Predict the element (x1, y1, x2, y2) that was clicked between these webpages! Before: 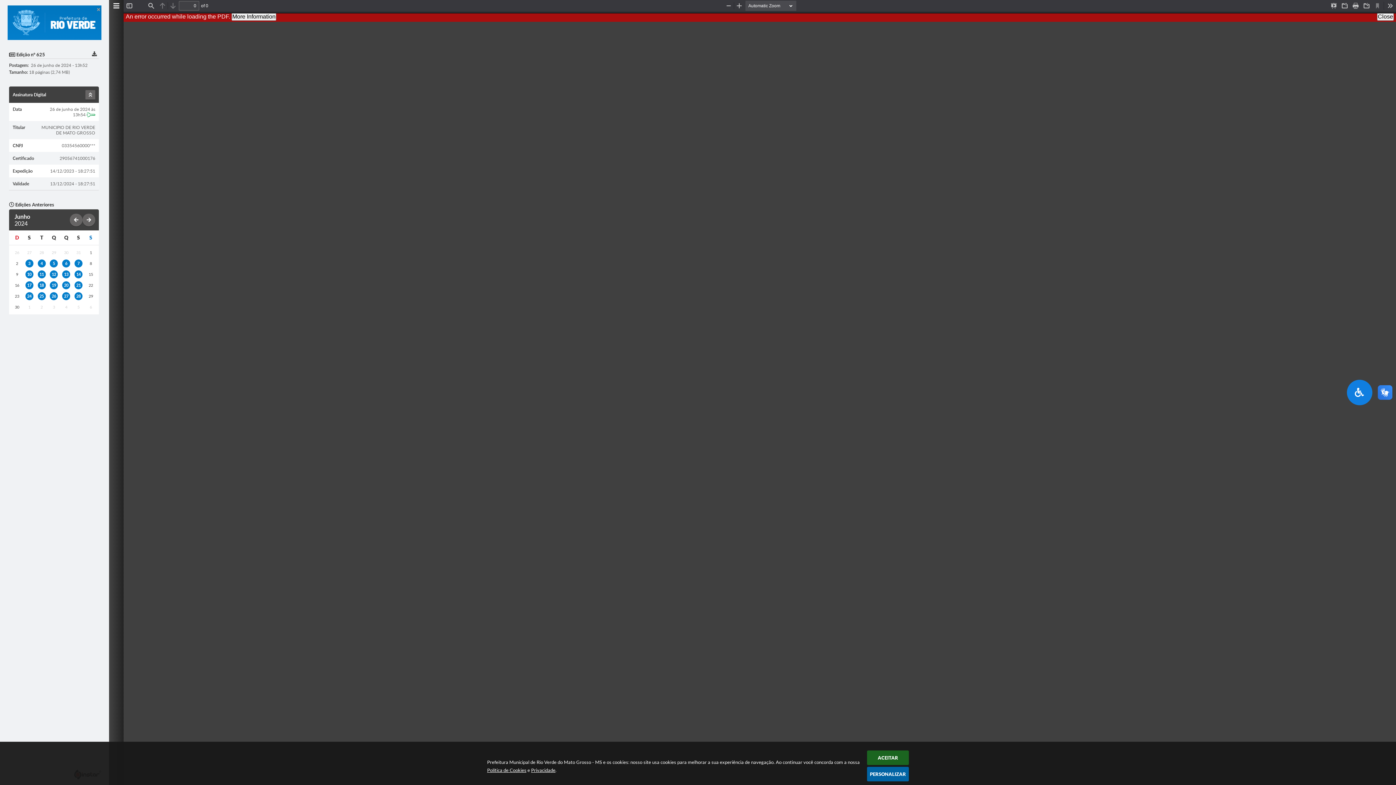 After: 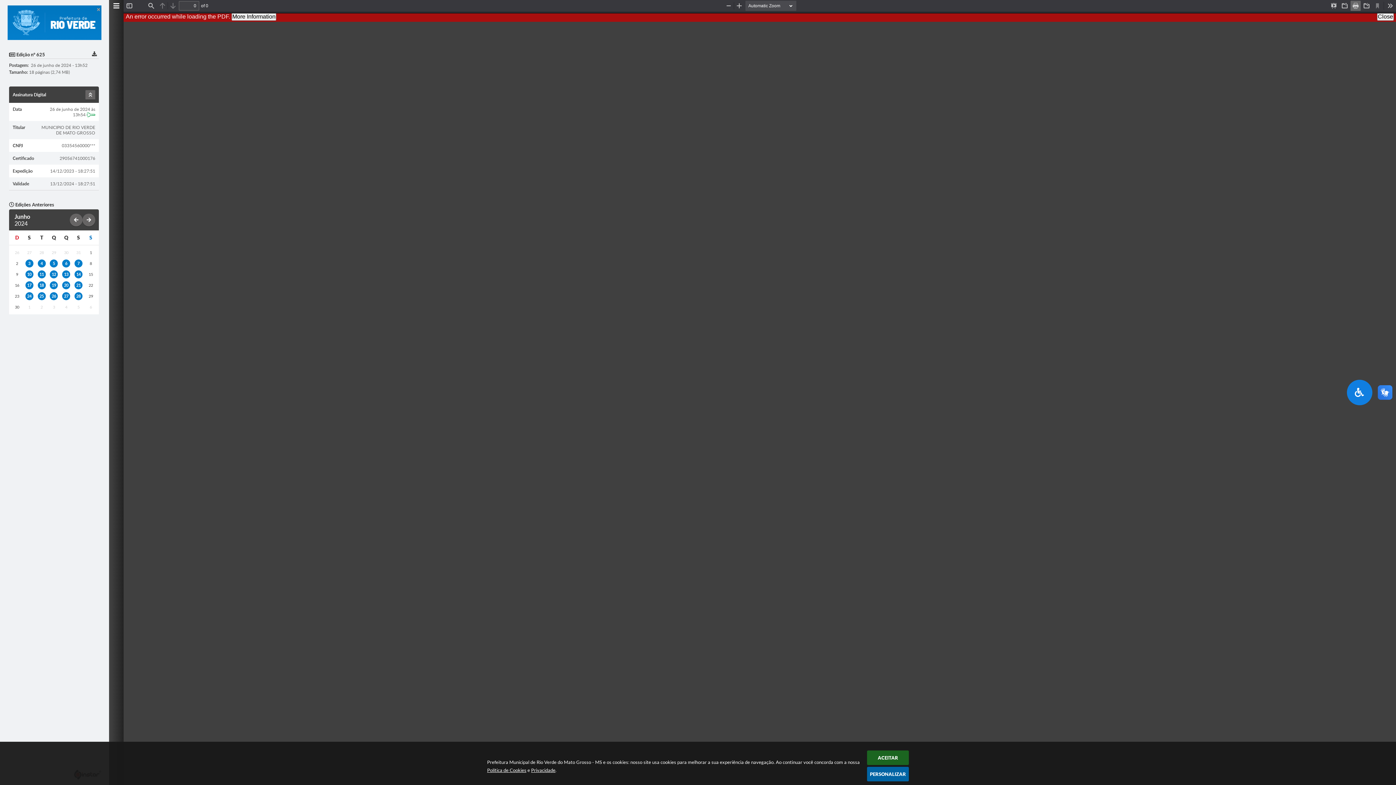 Action: bbox: (1350, 0, 1361, 10) label: Print